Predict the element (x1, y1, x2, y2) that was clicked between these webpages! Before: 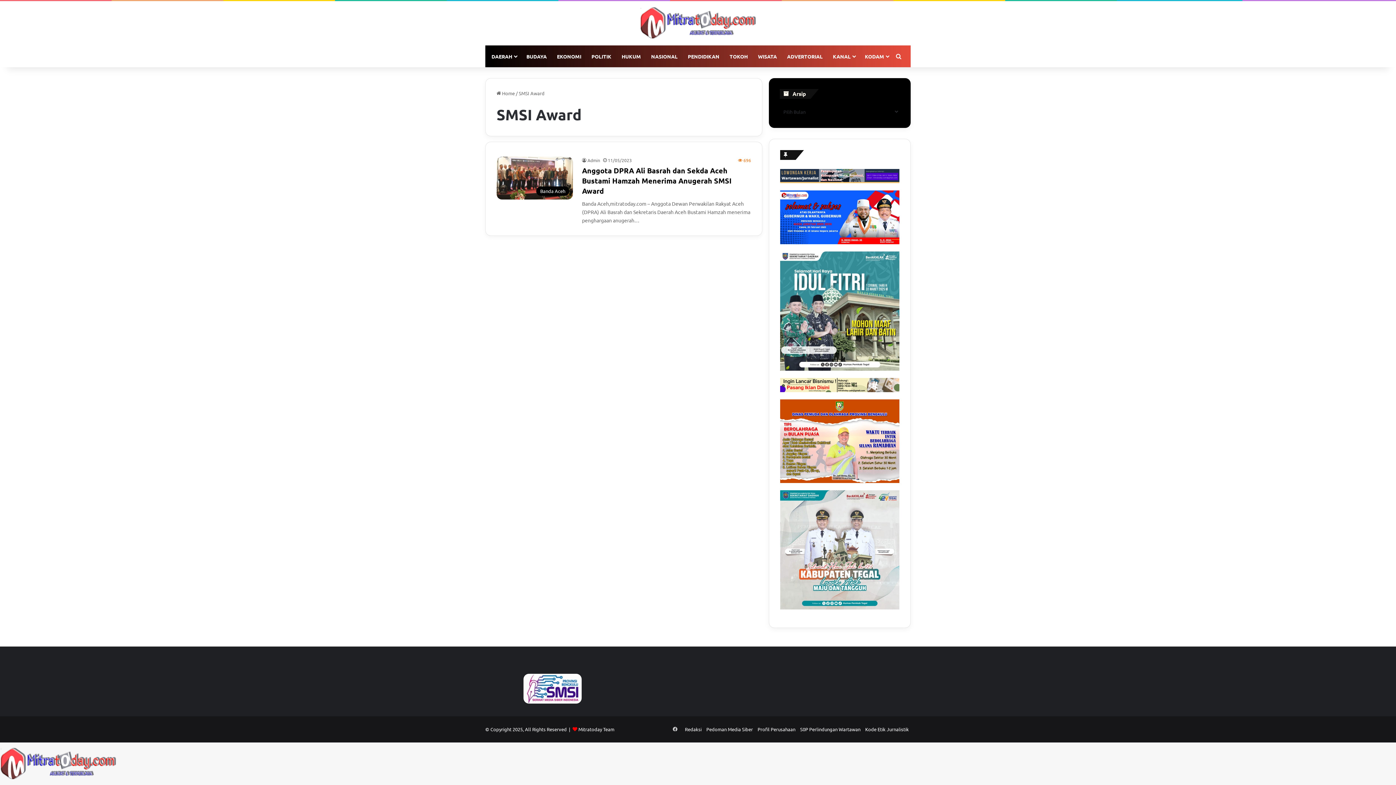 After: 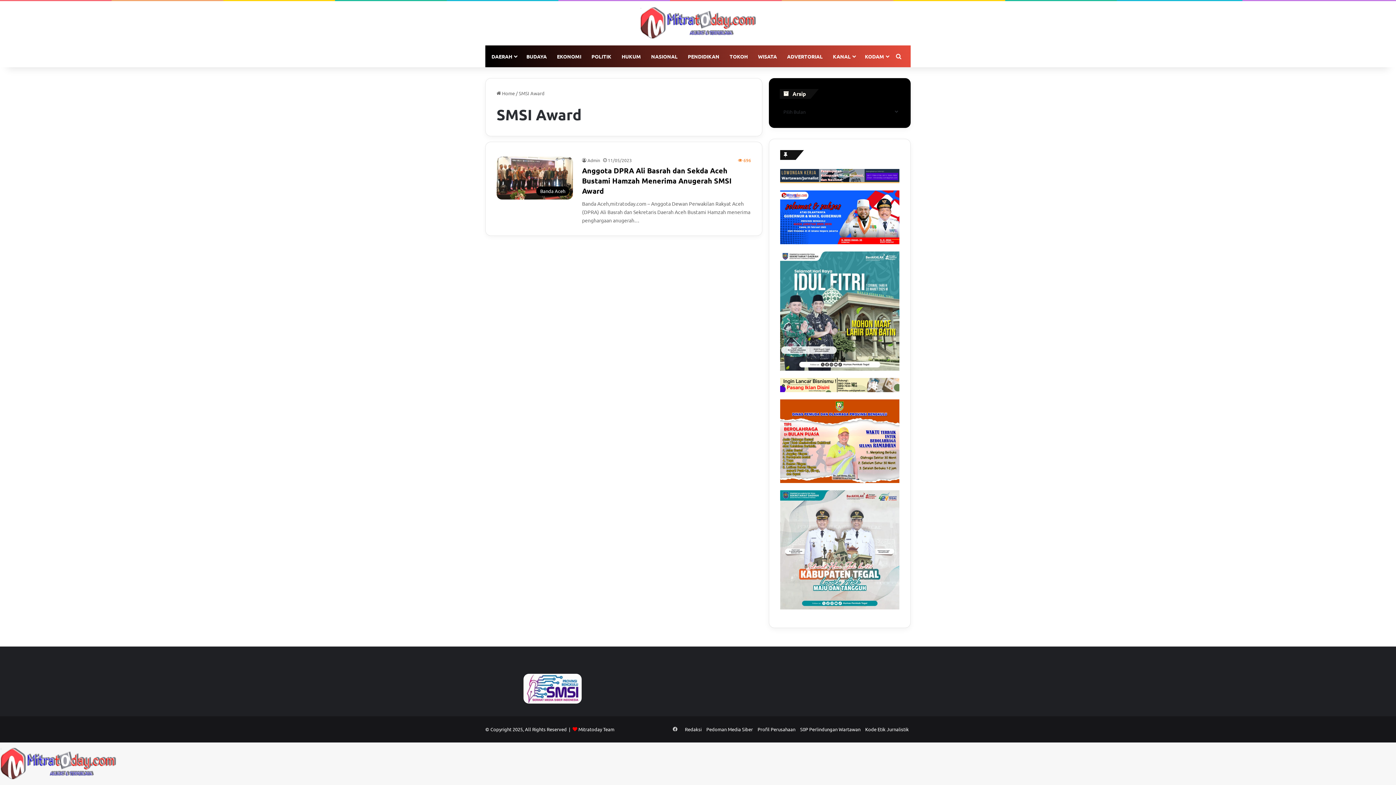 Action: bbox: (780, 190, 899, 244)